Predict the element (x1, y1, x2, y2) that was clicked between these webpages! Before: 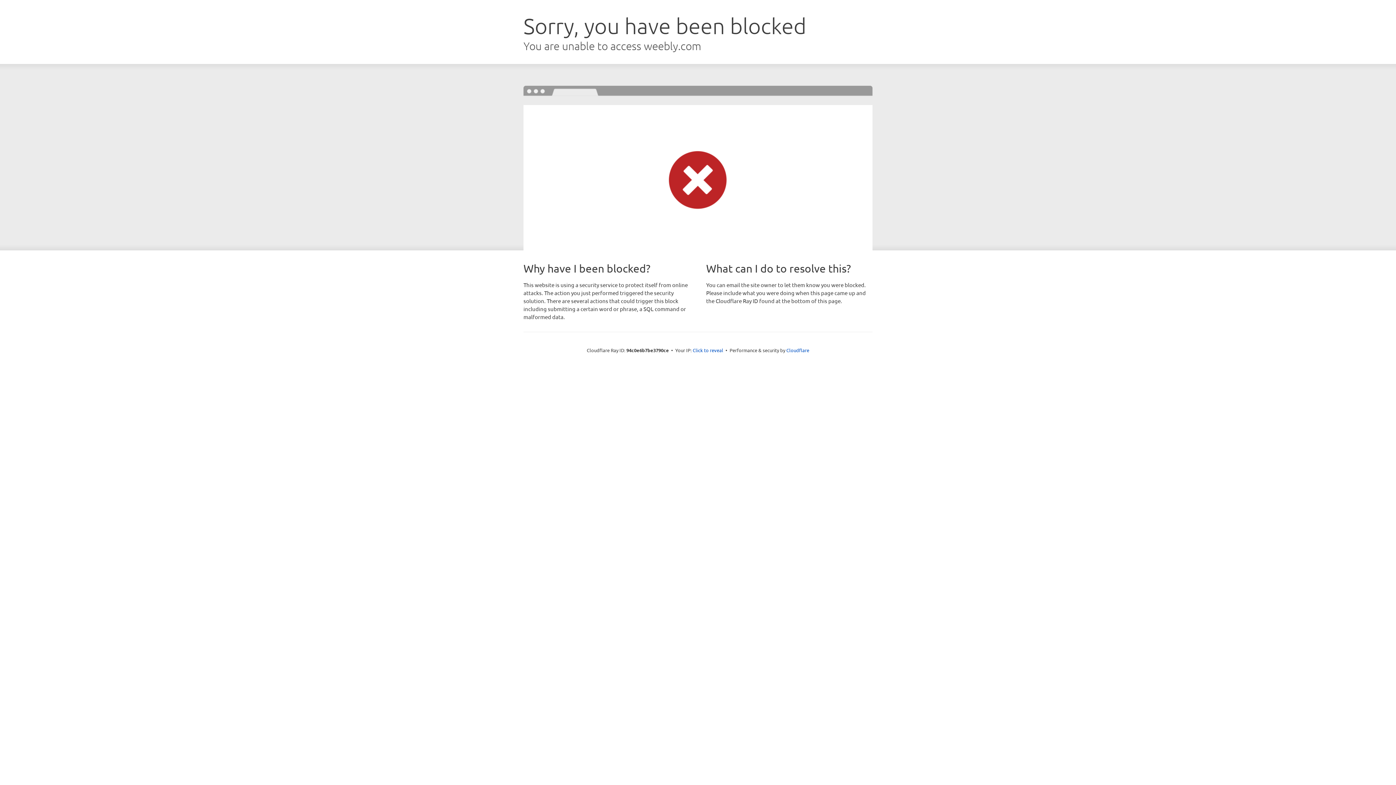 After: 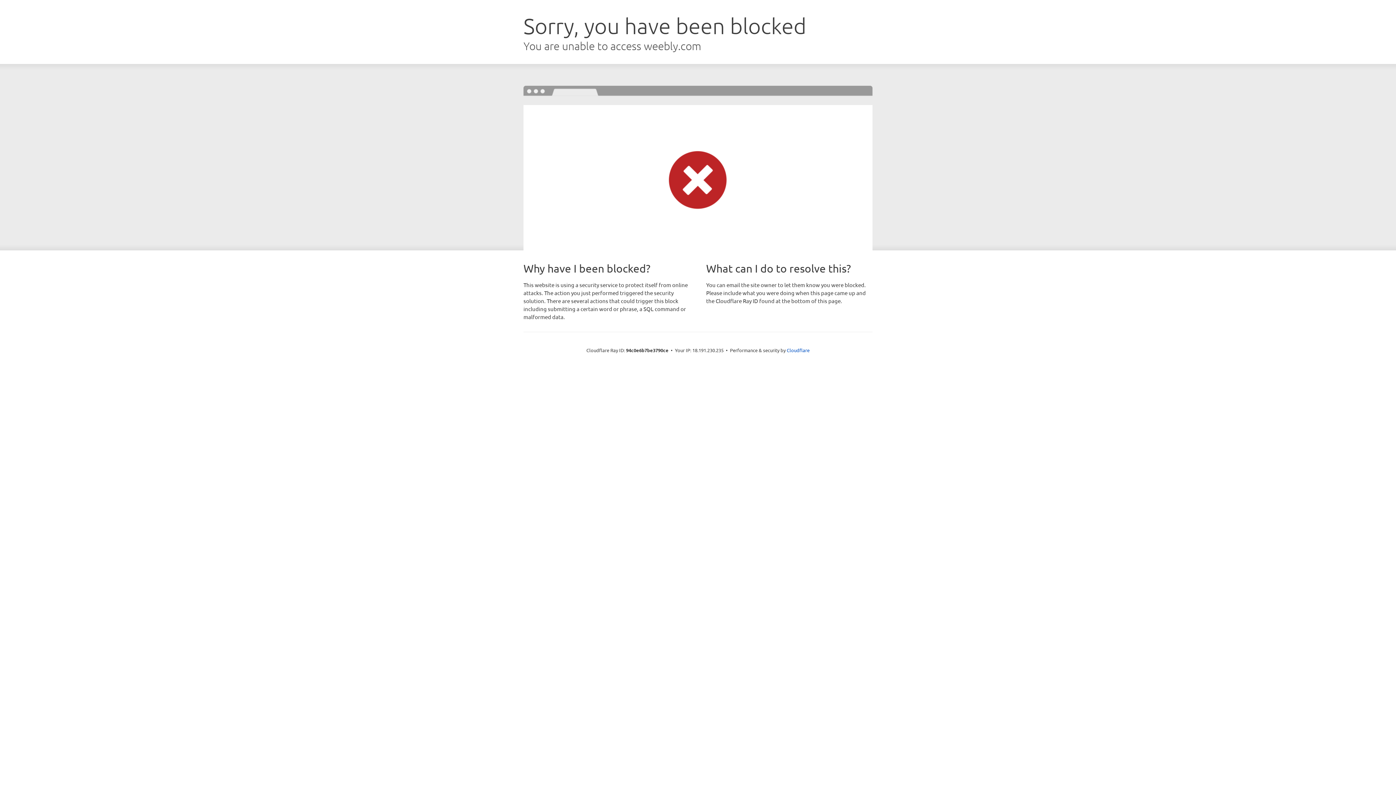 Action: bbox: (692, 346, 723, 353) label: Click to reveal